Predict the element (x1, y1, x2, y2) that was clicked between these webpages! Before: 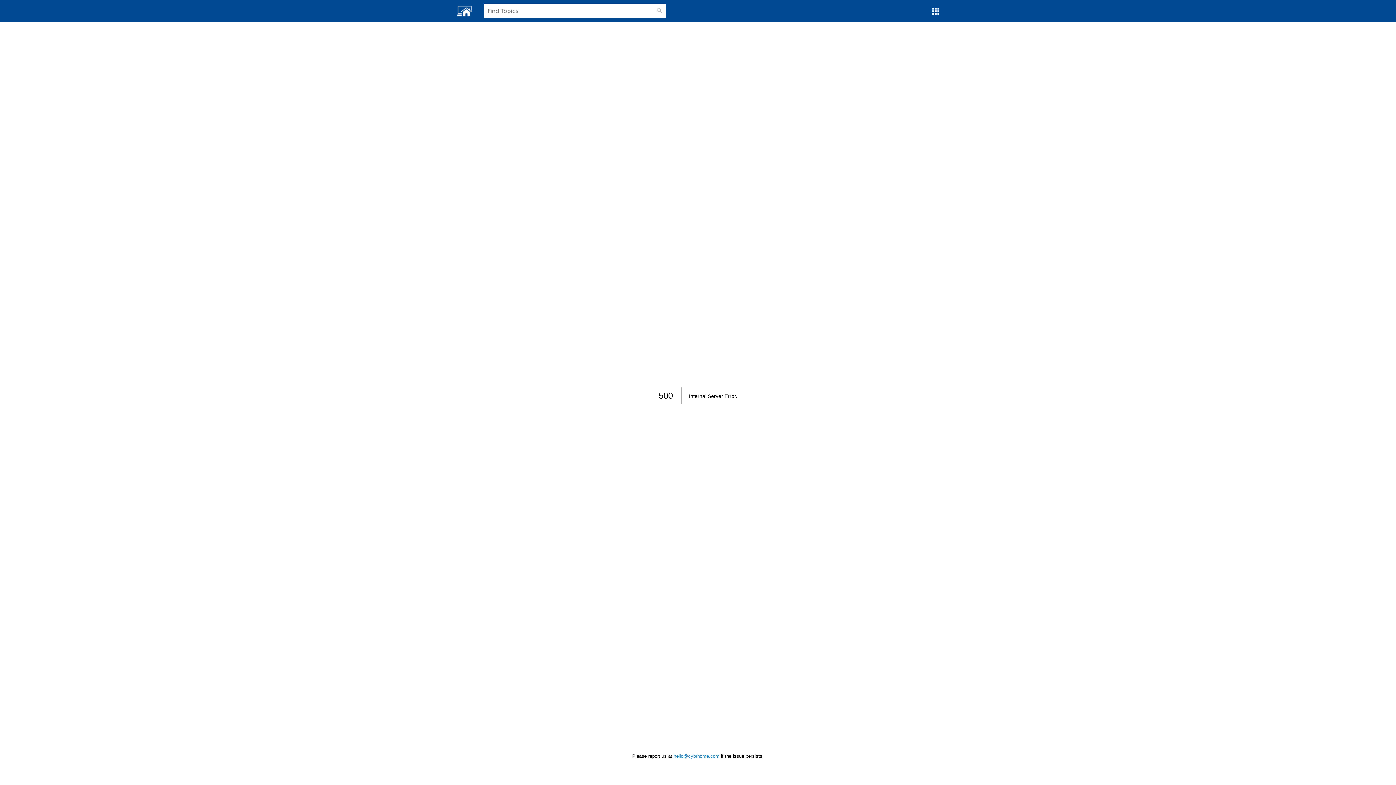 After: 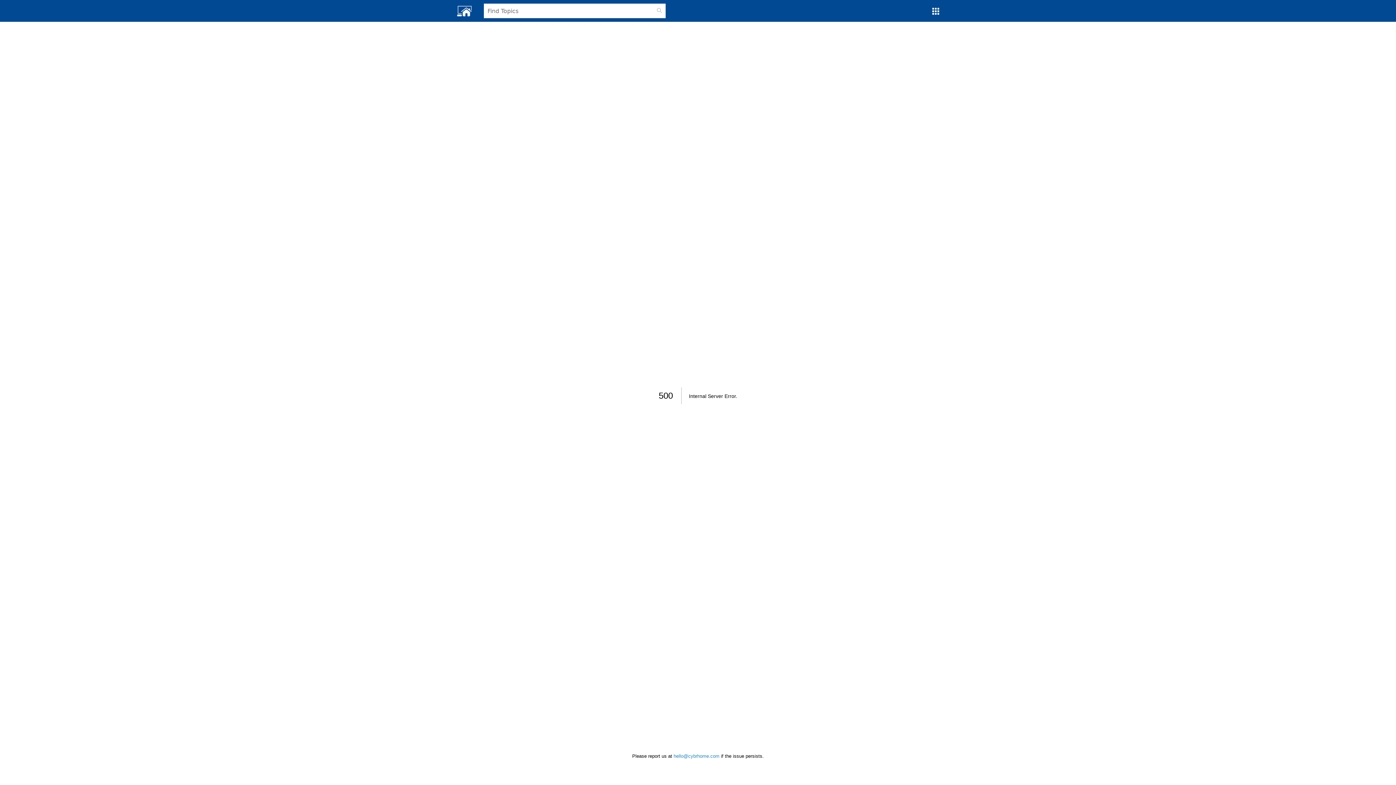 Action: bbox: (673, 753, 719, 759) label: hello@cybrhome.com